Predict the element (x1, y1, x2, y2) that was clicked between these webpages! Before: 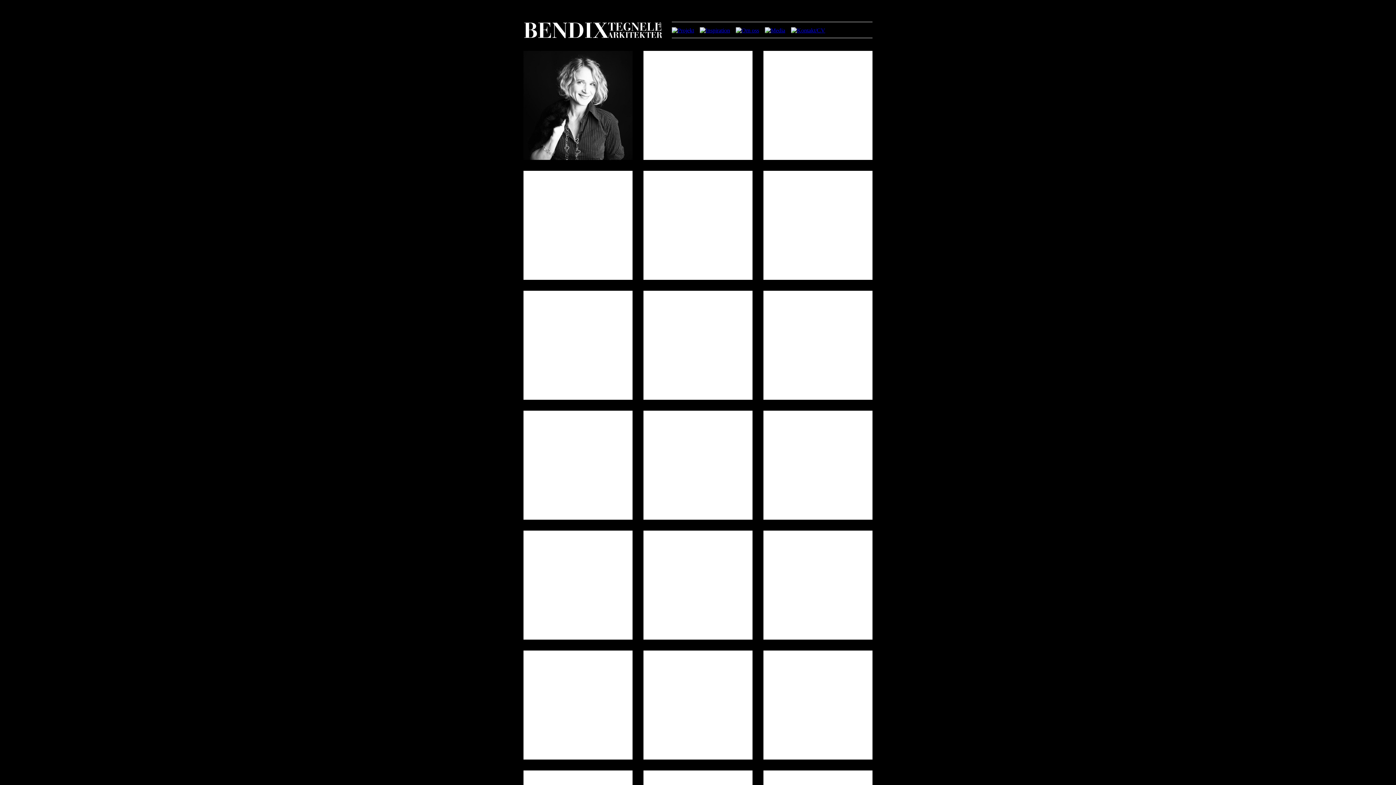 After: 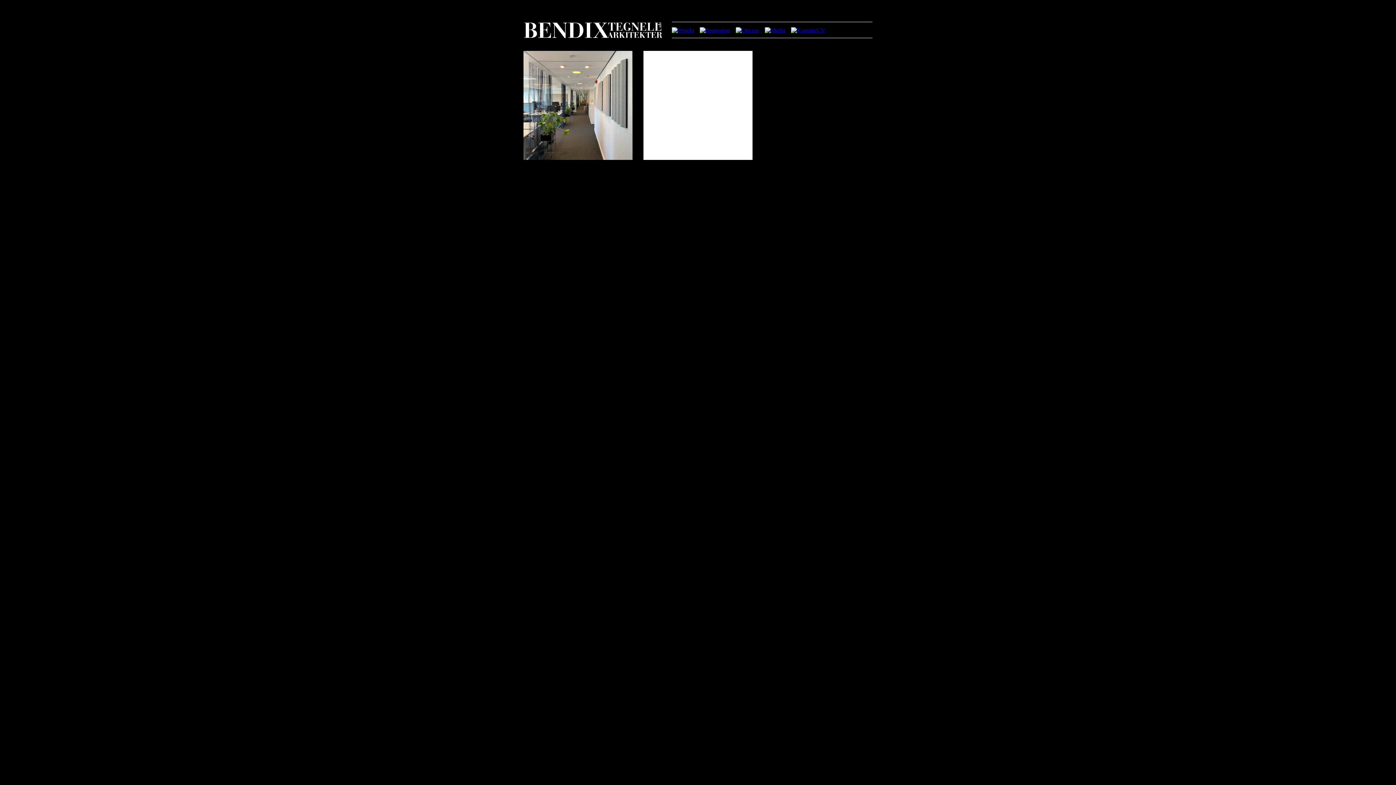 Action: bbox: (700, 27, 730, 33)